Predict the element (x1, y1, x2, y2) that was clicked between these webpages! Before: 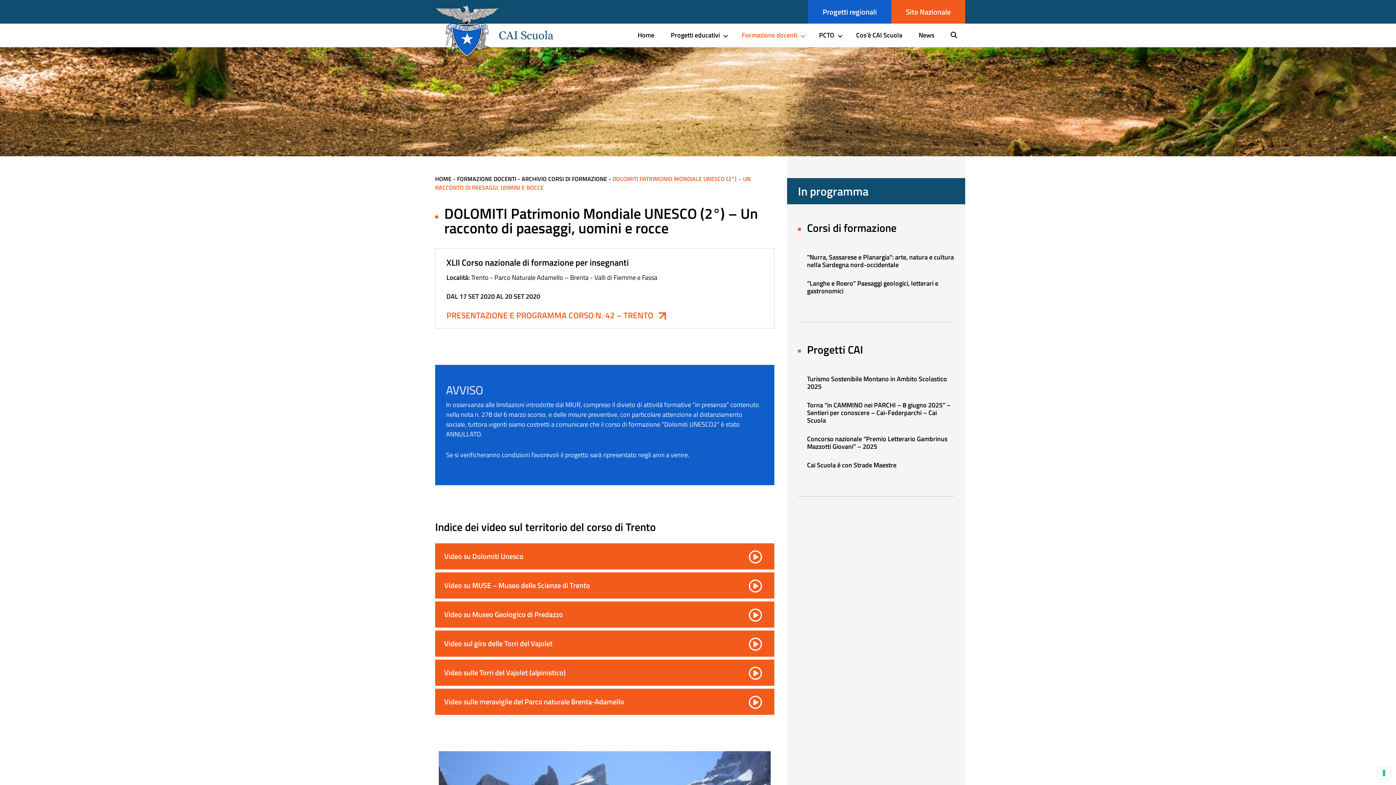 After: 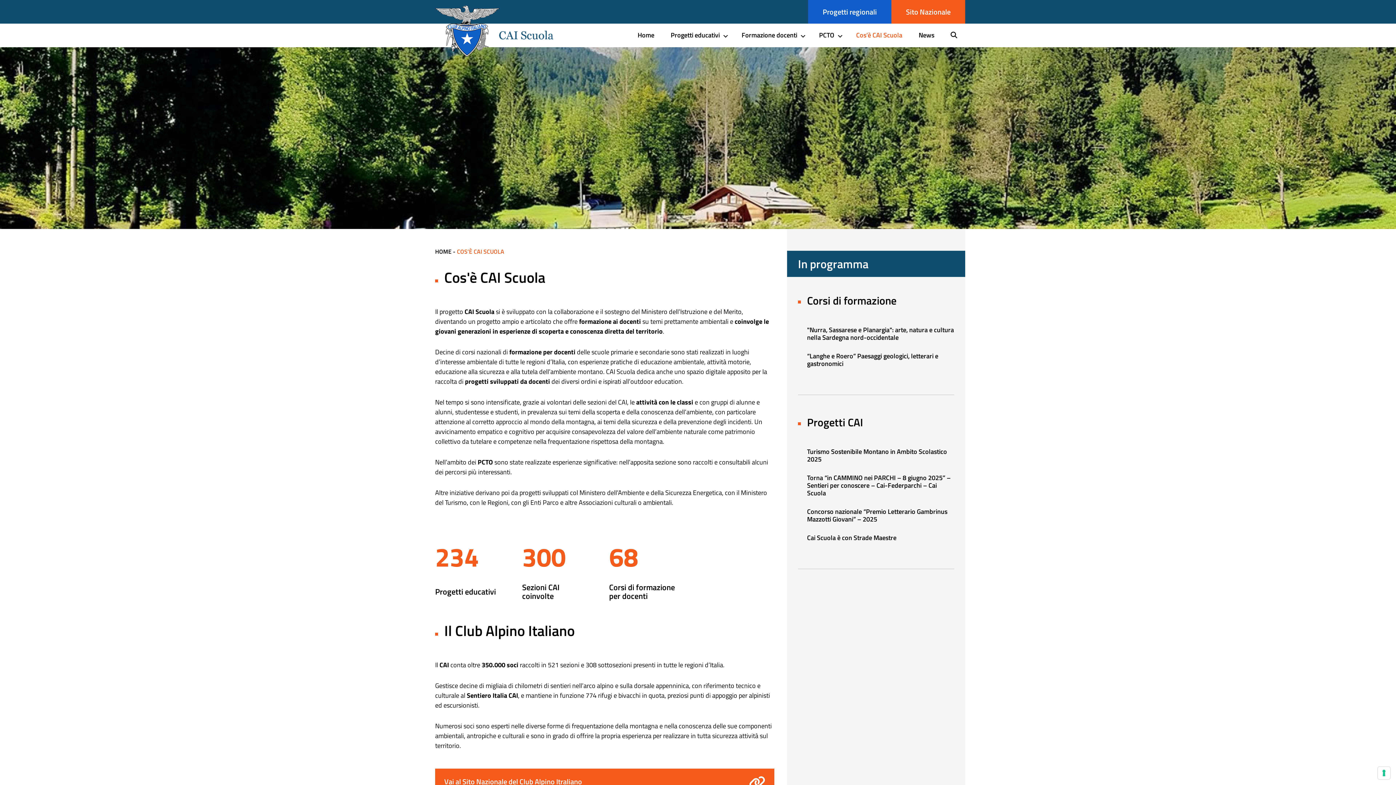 Action: bbox: (852, 28, 906, 42) label: Cos’è CAI Scuola